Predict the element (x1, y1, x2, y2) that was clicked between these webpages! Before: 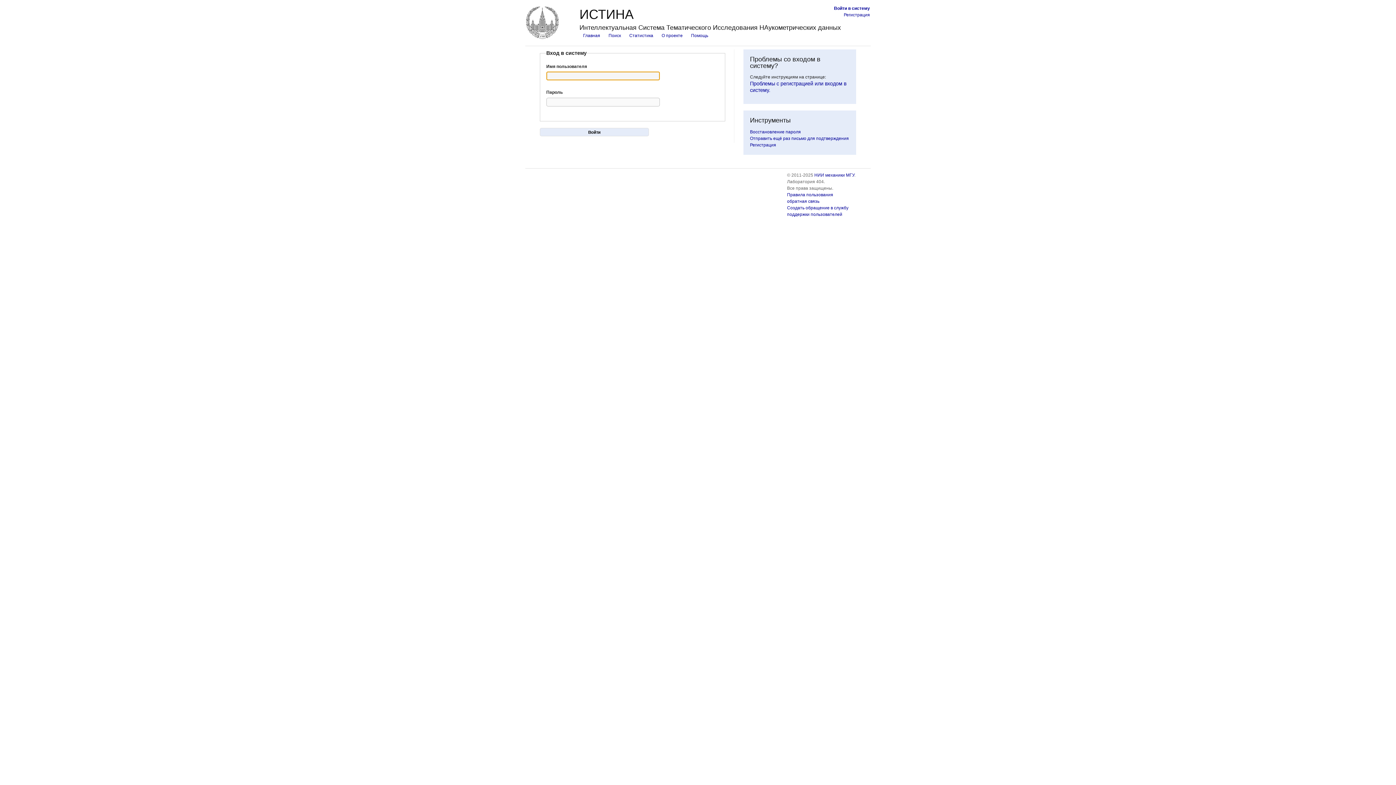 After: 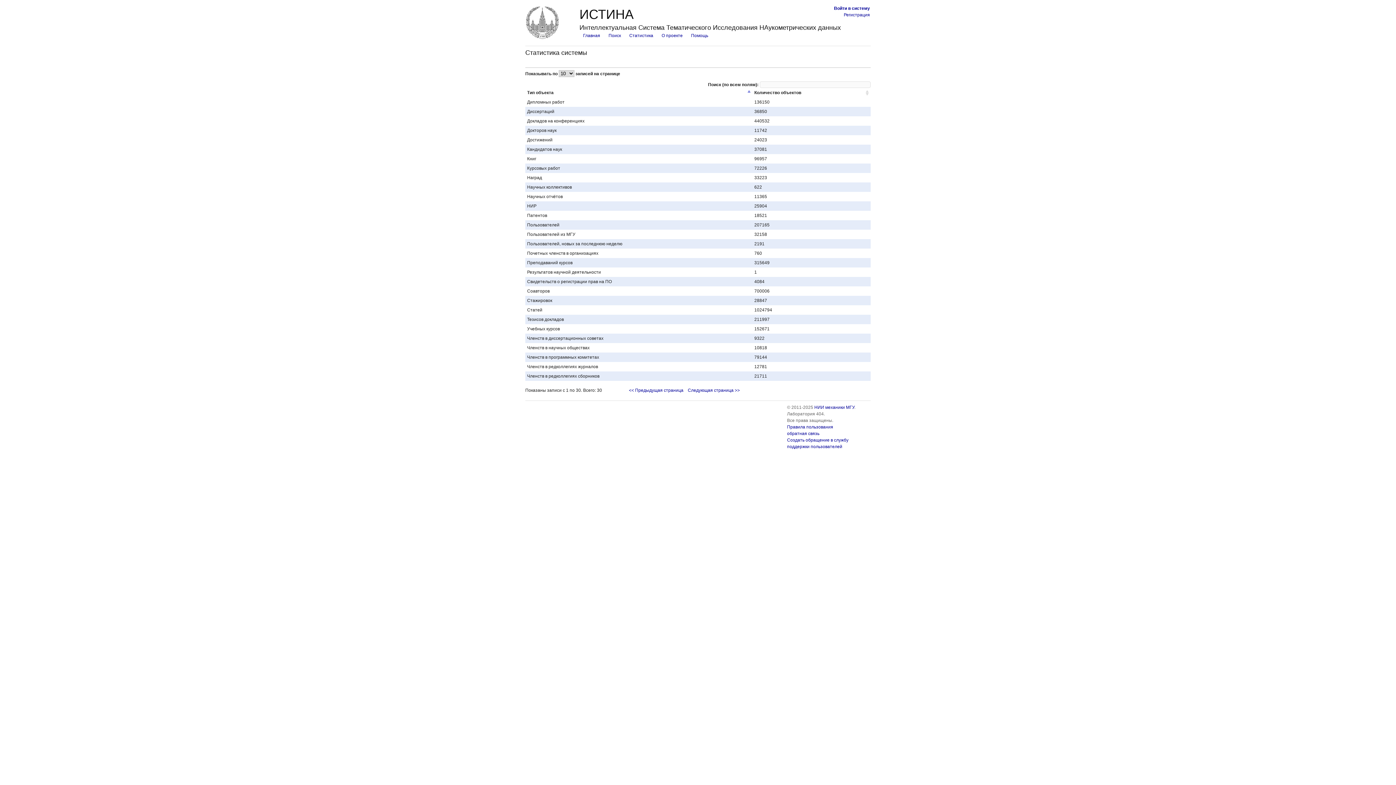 Action: bbox: (629, 33, 653, 38) label: Статистика